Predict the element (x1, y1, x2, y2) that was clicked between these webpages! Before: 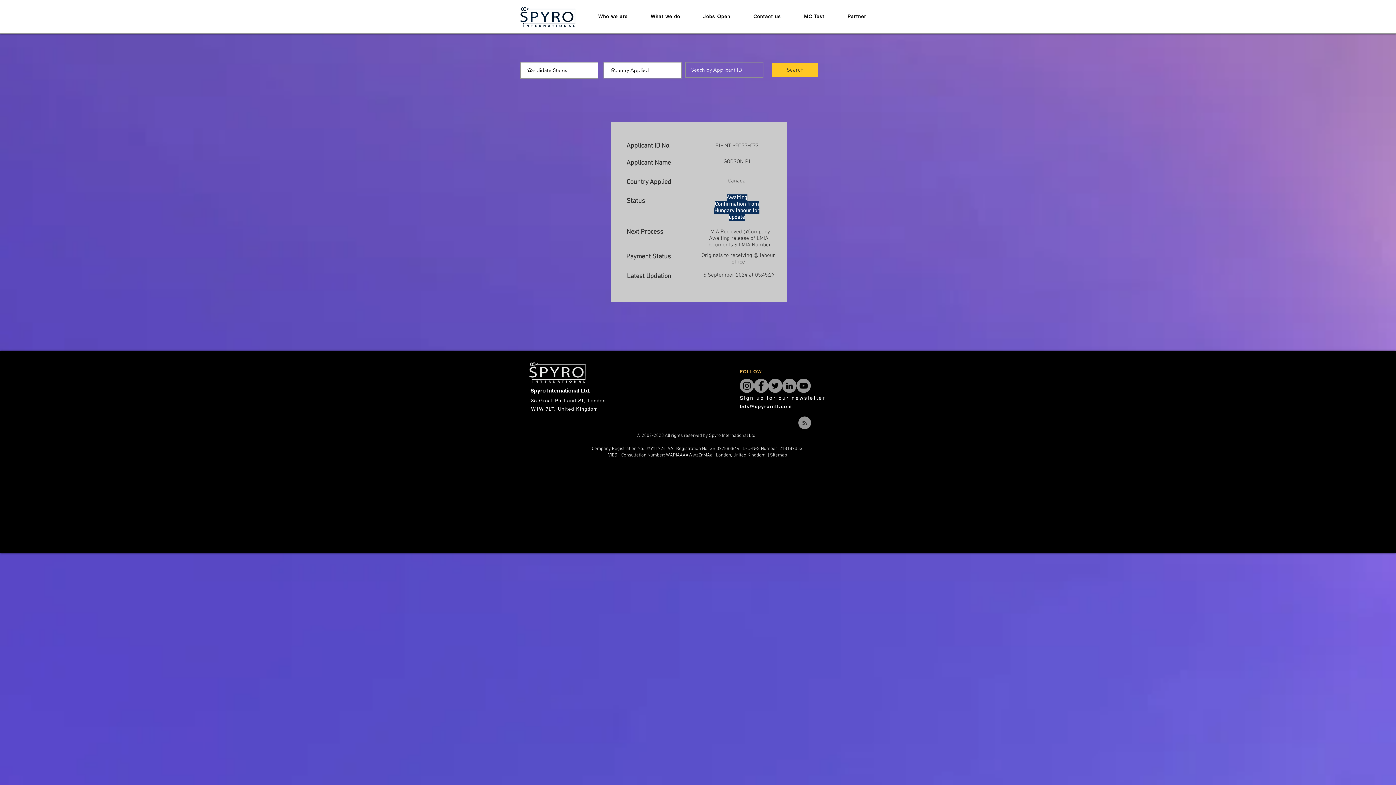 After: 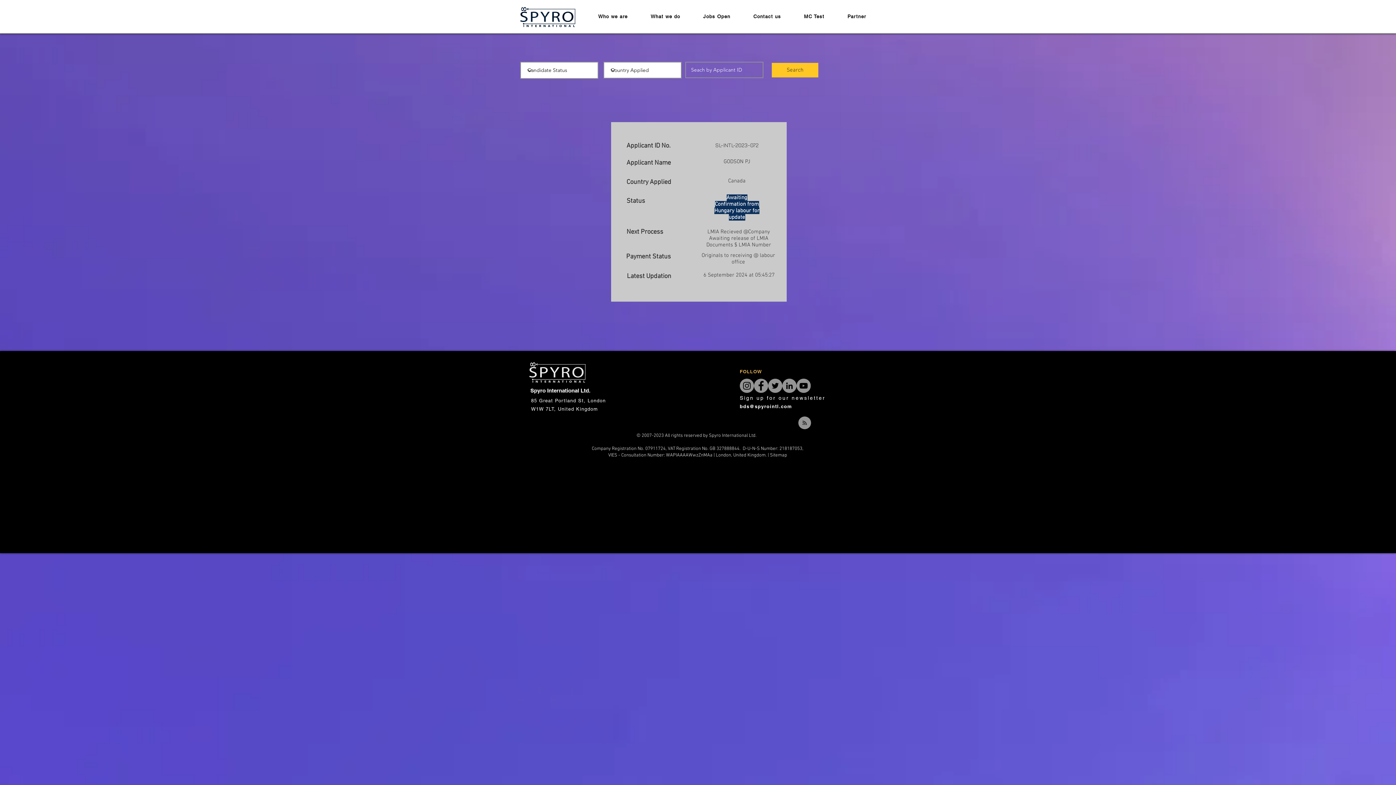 Action: label: Instagram bbox: (740, 378, 754, 393)